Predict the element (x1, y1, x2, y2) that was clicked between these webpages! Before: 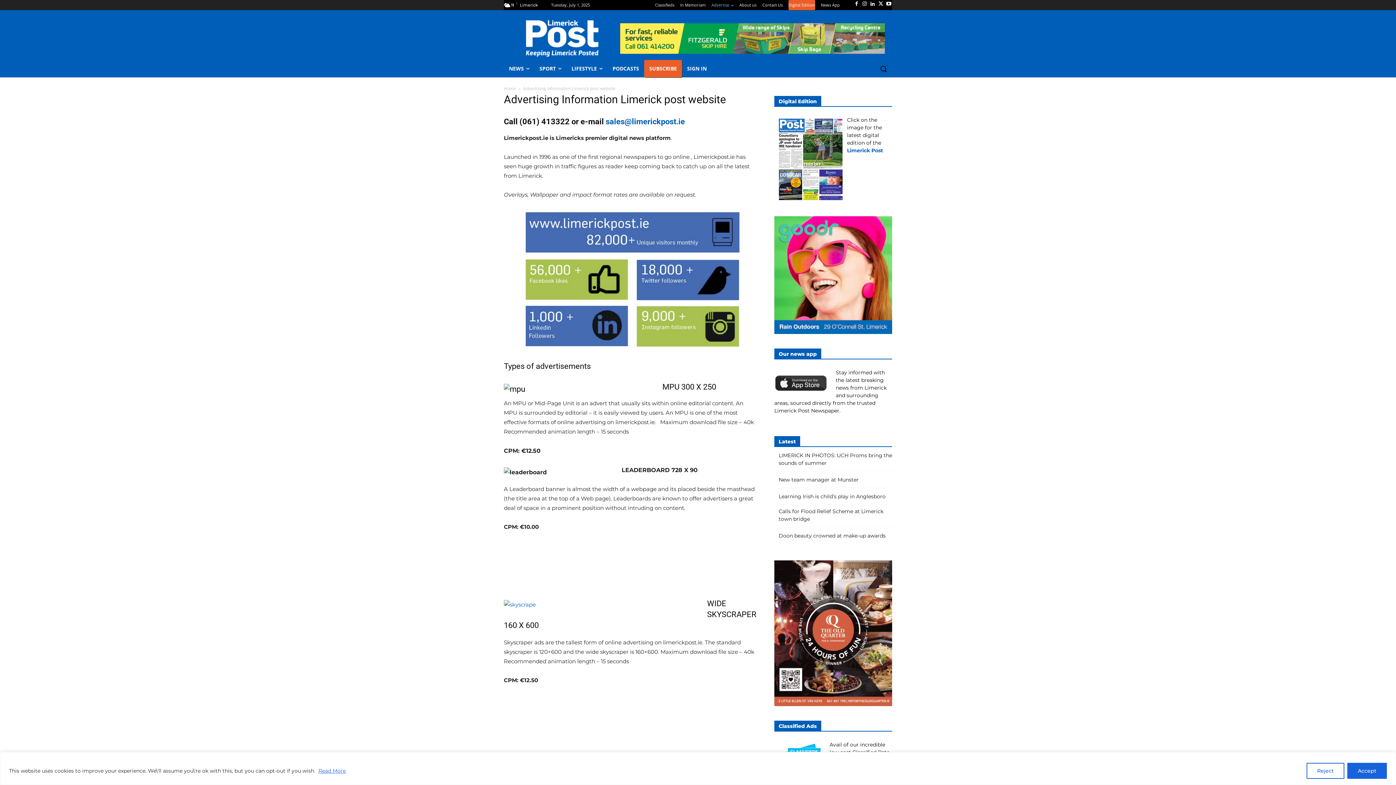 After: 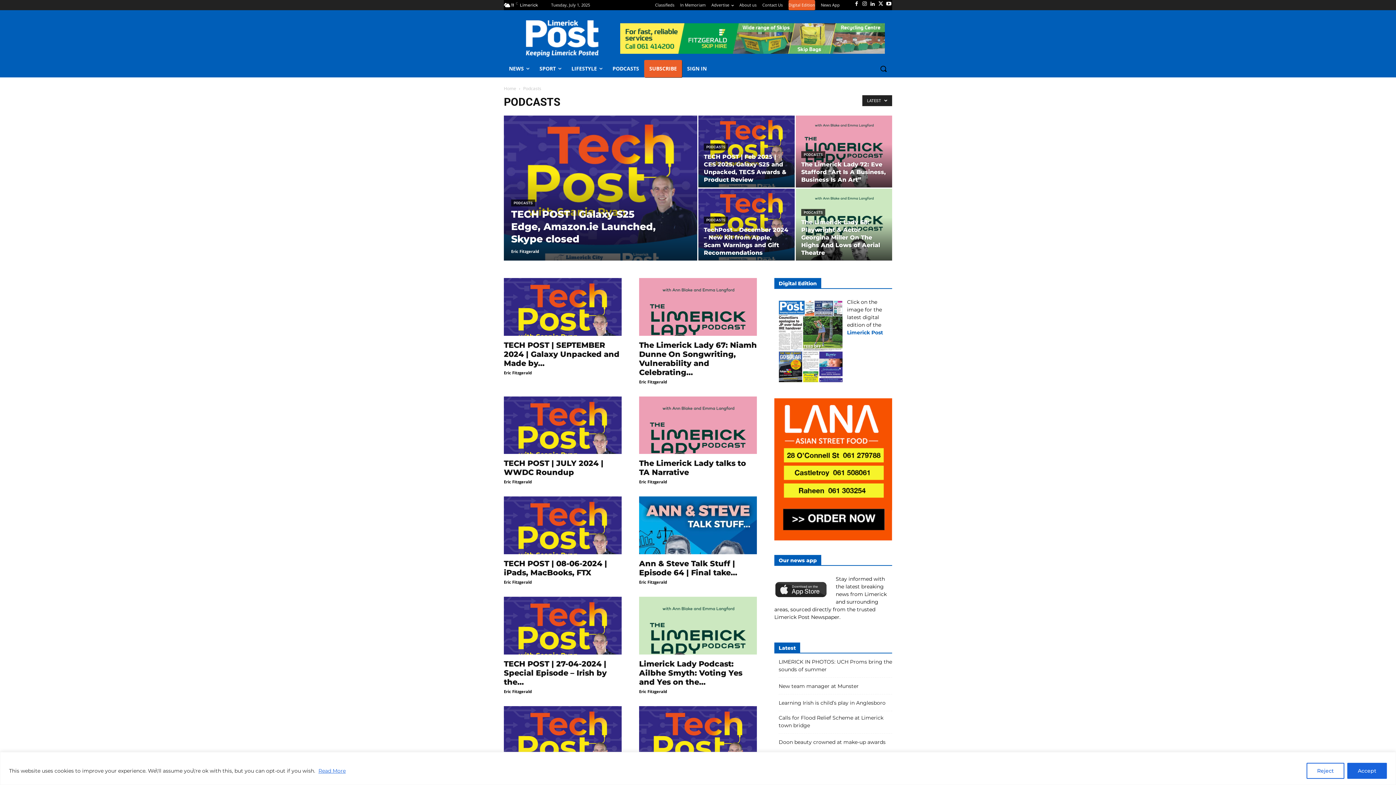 Action: bbox: (607, 60, 644, 77) label: PODCASTS